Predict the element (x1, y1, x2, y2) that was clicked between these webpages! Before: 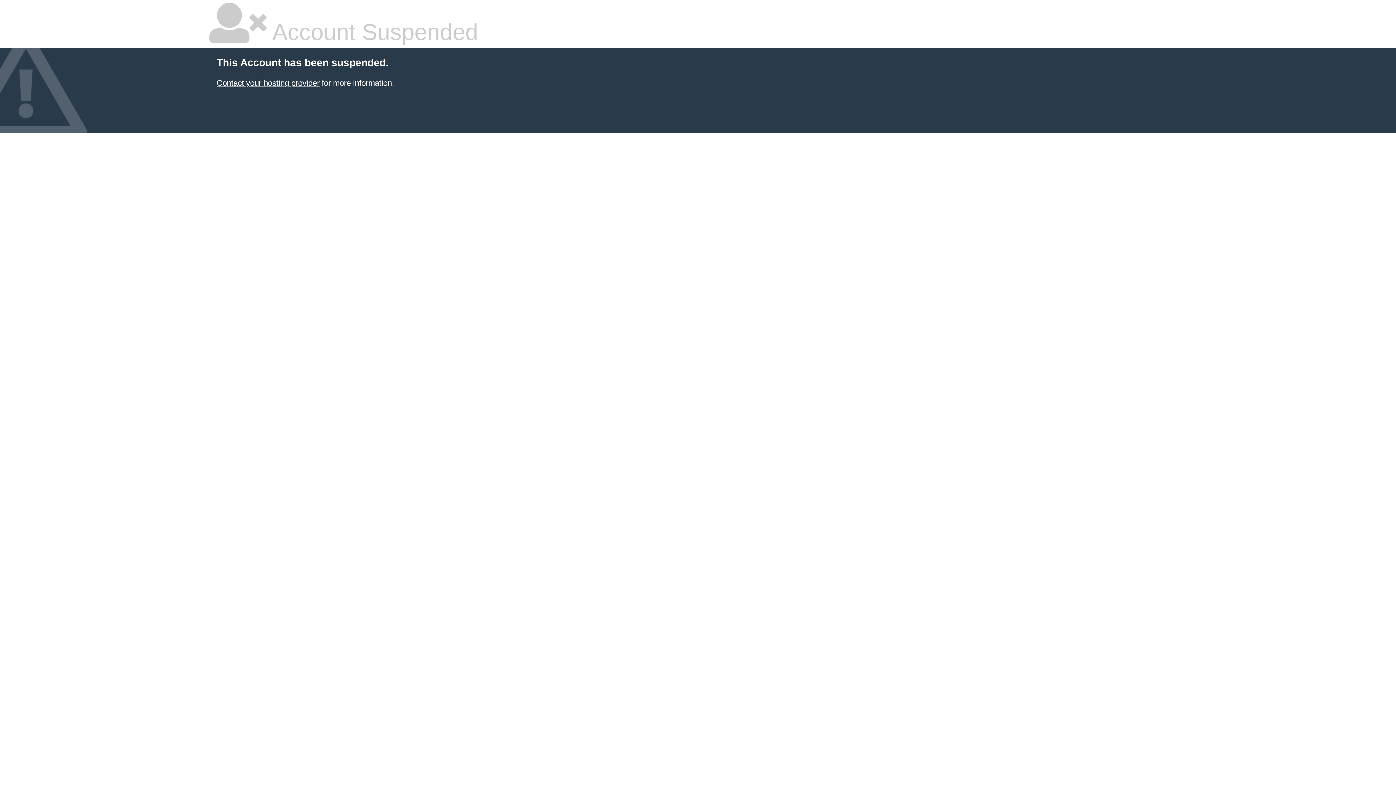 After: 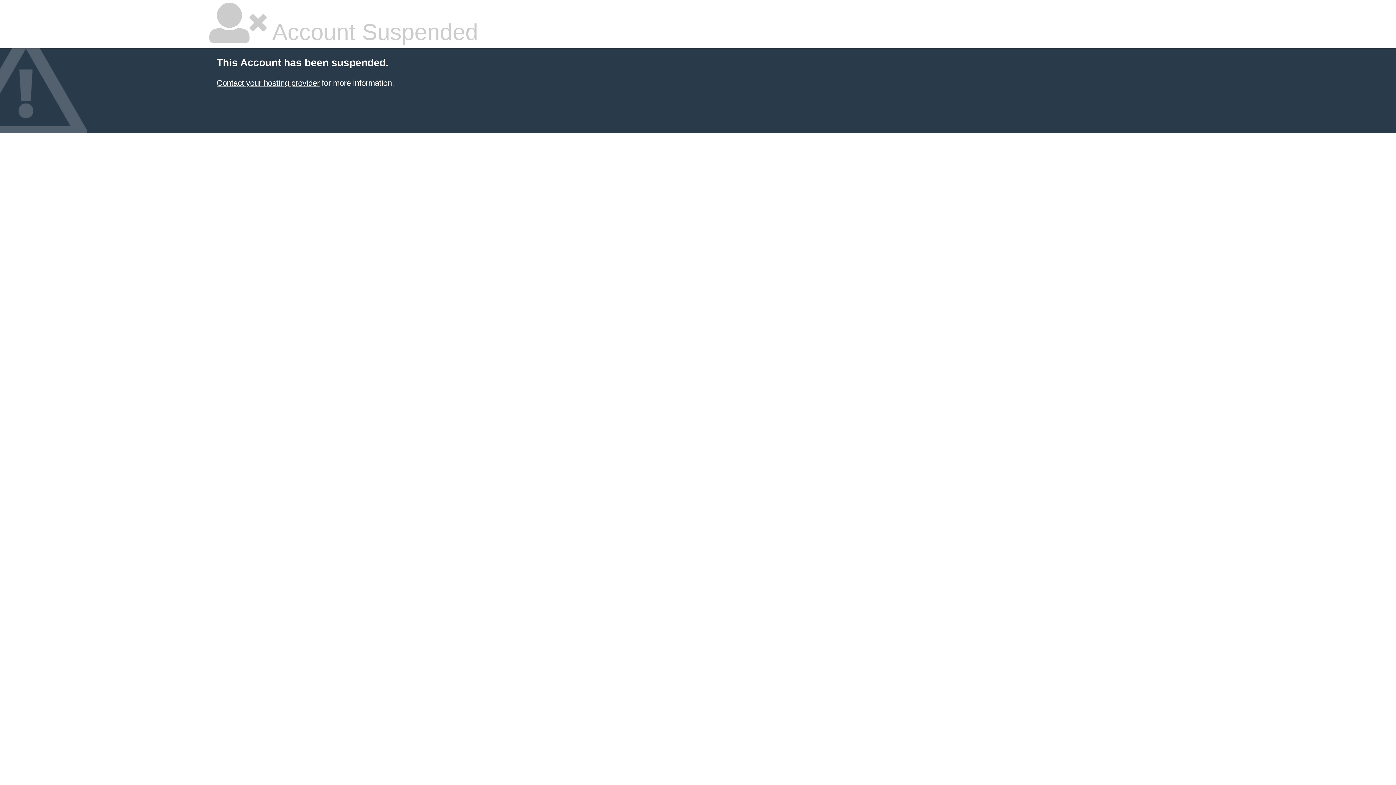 Action: bbox: (216, 78, 319, 87) label: Contact your hosting provider